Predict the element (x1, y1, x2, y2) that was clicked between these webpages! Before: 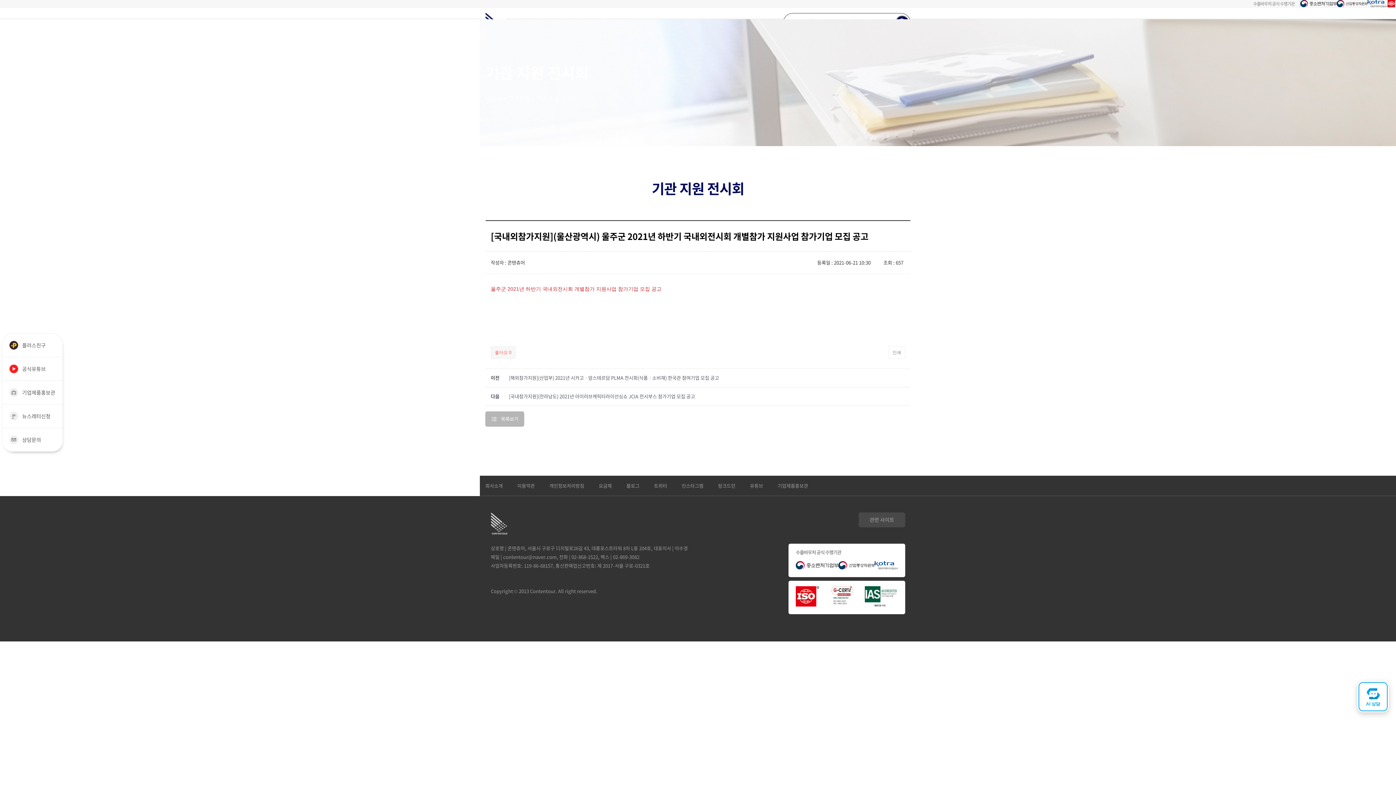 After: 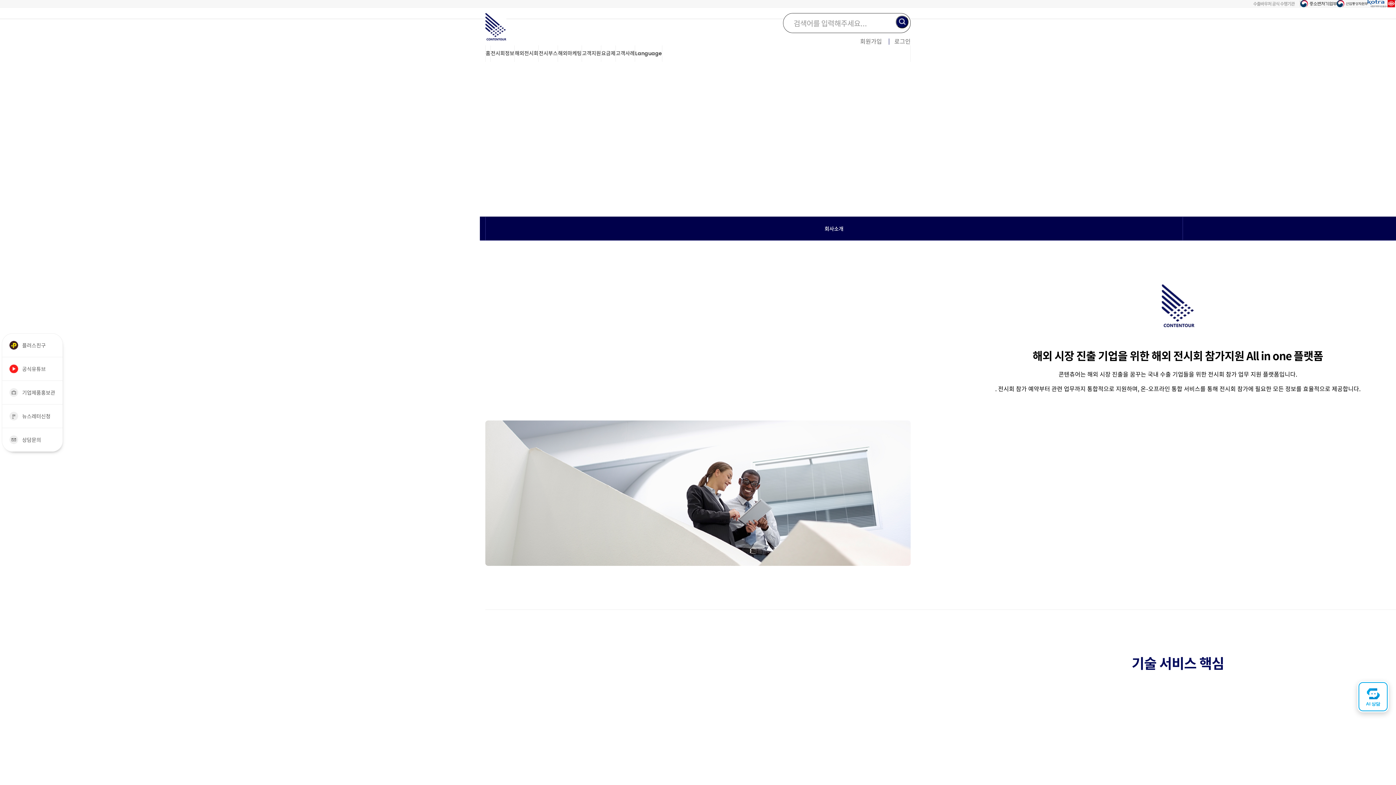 Action: bbox: (485, 482, 502, 489) label: 회사소개